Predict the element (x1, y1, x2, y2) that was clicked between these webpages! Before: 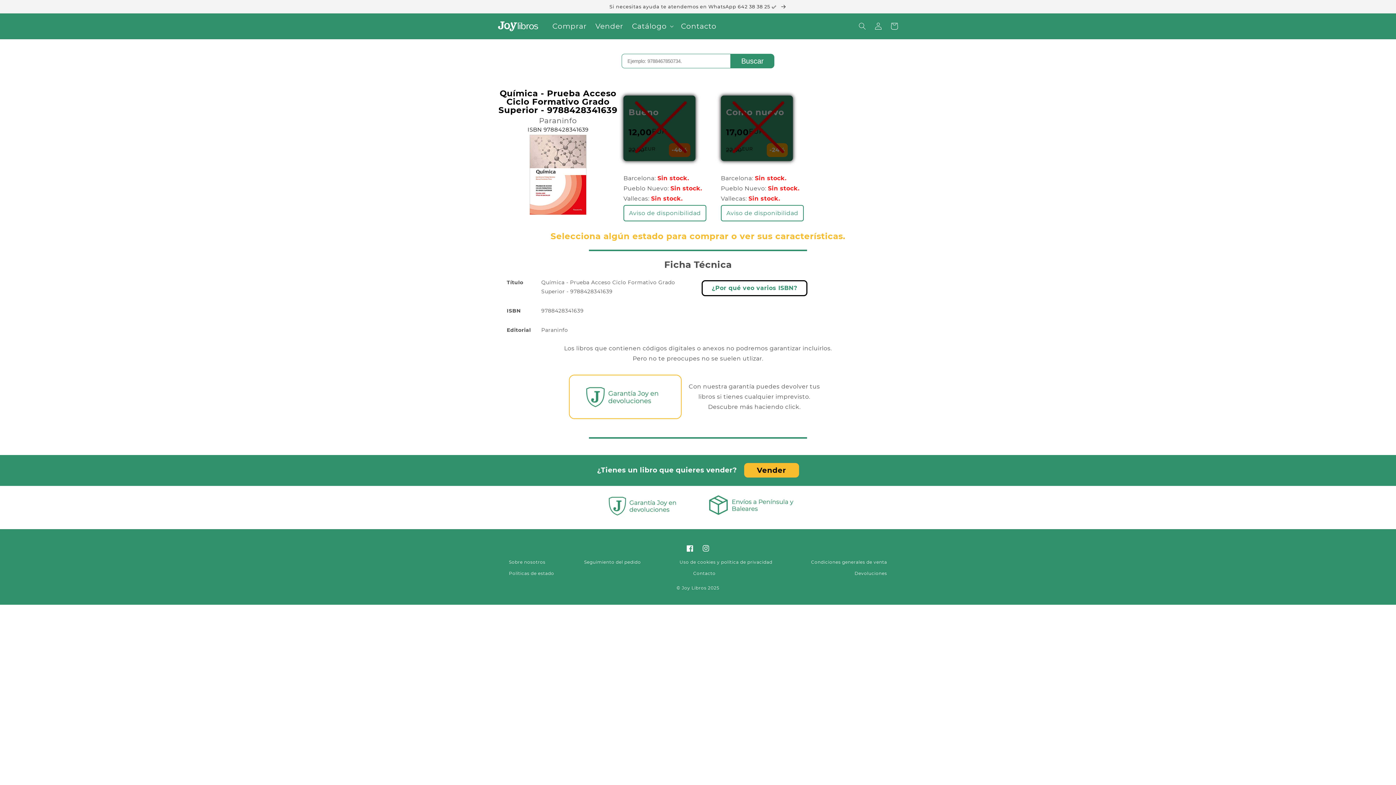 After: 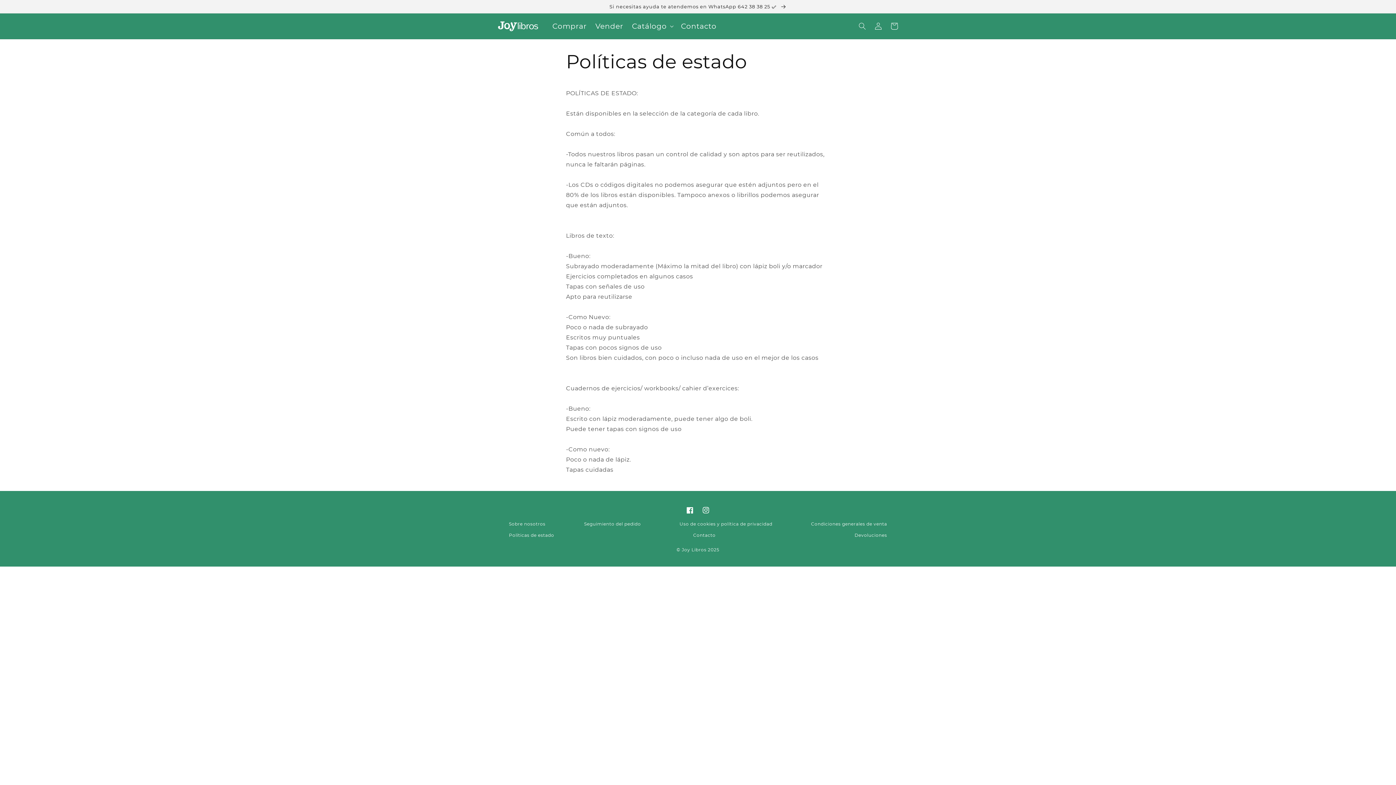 Action: bbox: (509, 569, 554, 577) label: Políticas de estado